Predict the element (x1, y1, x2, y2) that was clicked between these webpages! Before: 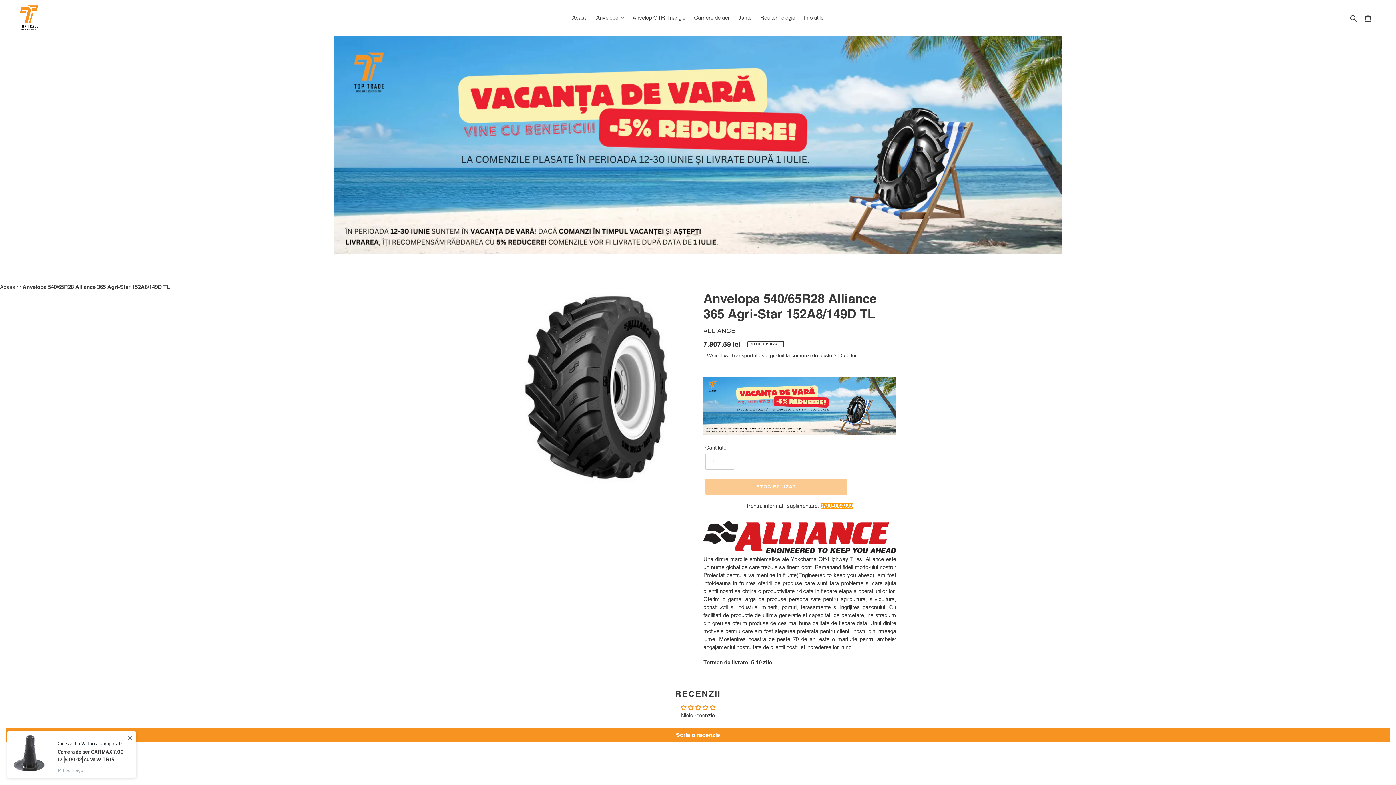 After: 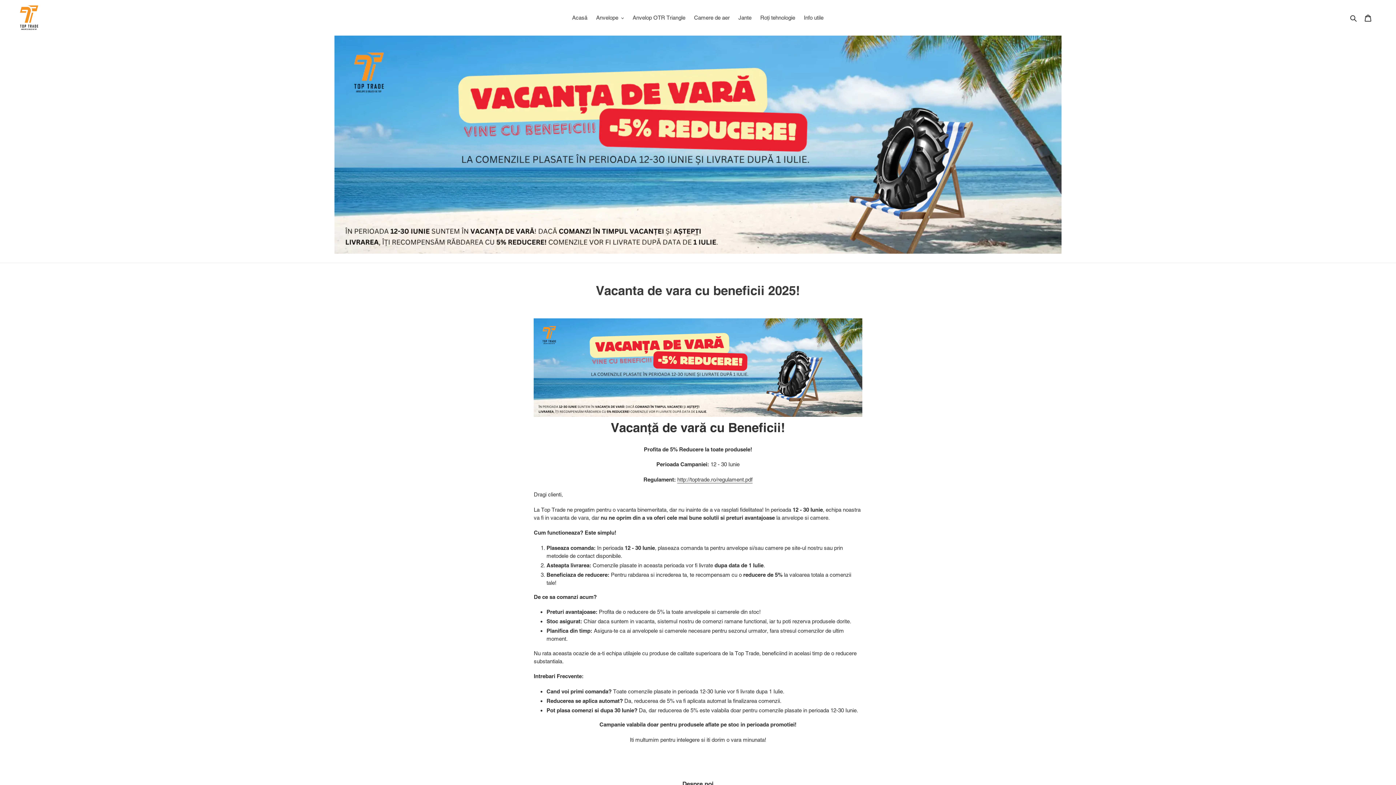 Action: bbox: (334, 248, 1061, 254)